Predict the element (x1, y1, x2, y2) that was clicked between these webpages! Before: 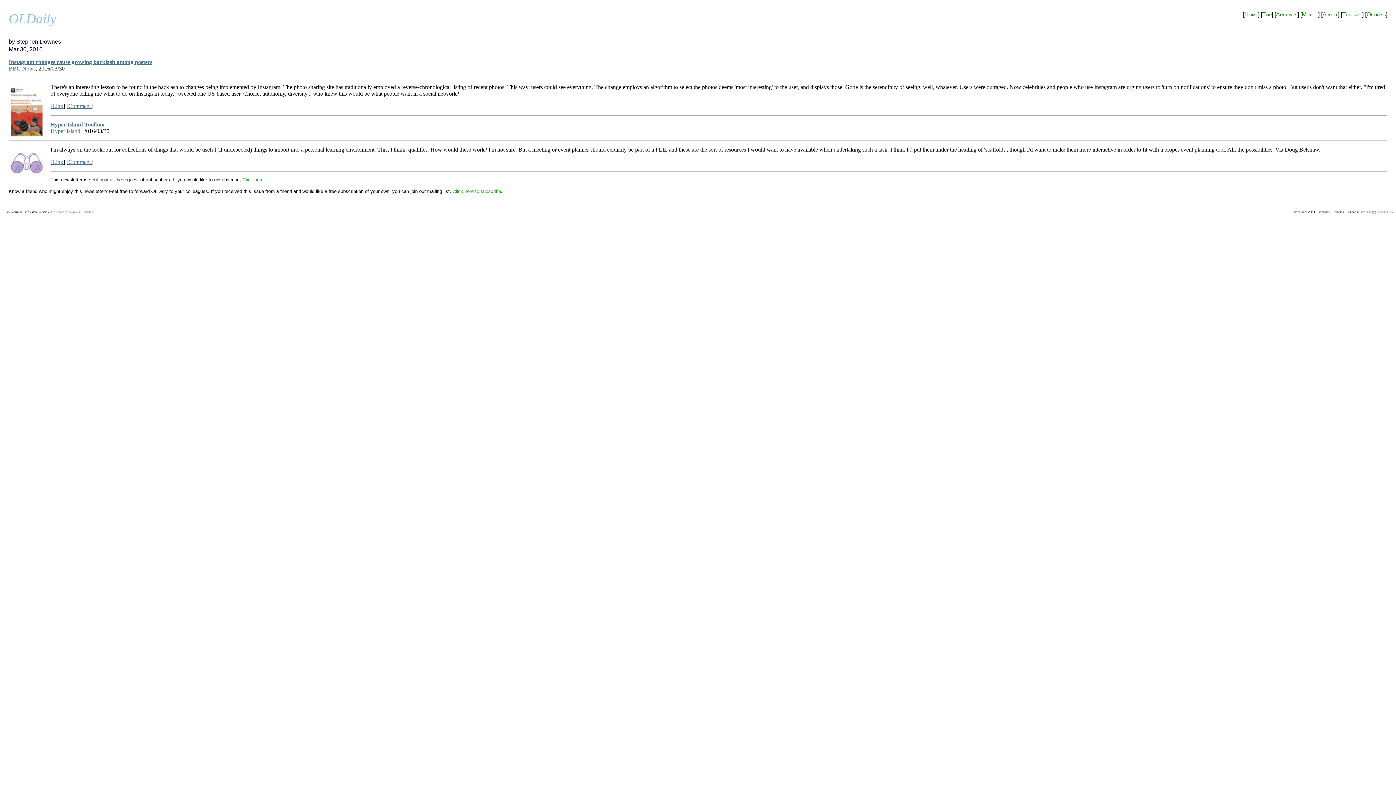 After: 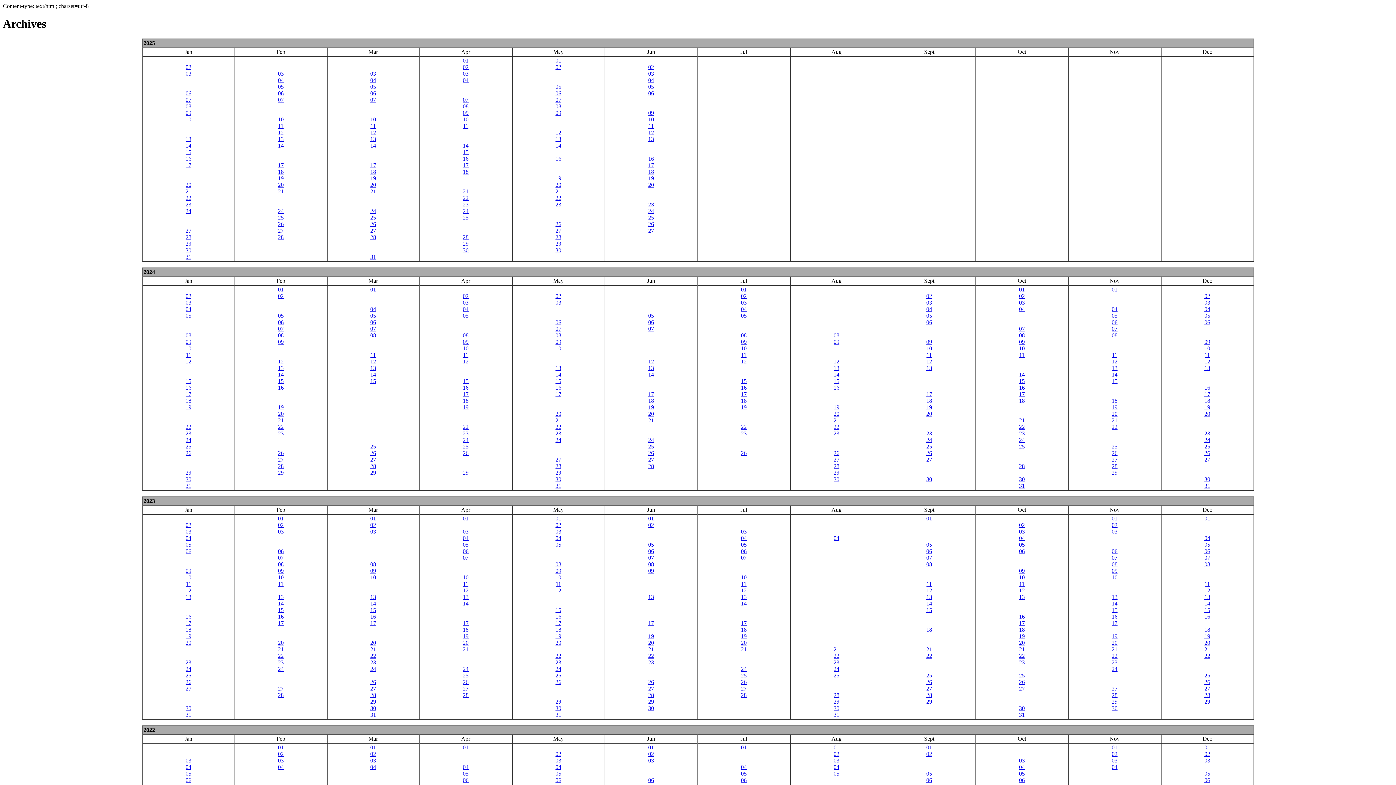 Action: bbox: (1276, 11, 1297, 17) label: Archives